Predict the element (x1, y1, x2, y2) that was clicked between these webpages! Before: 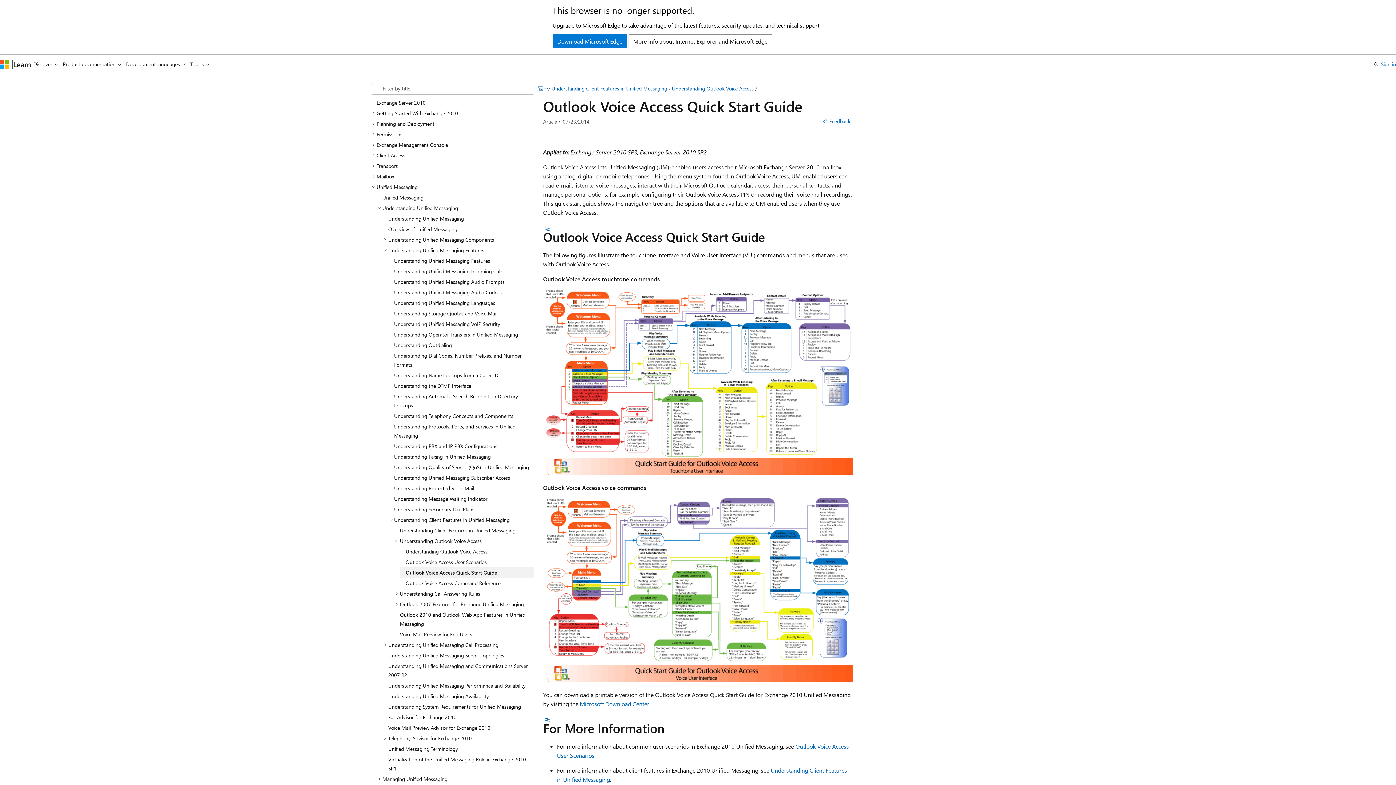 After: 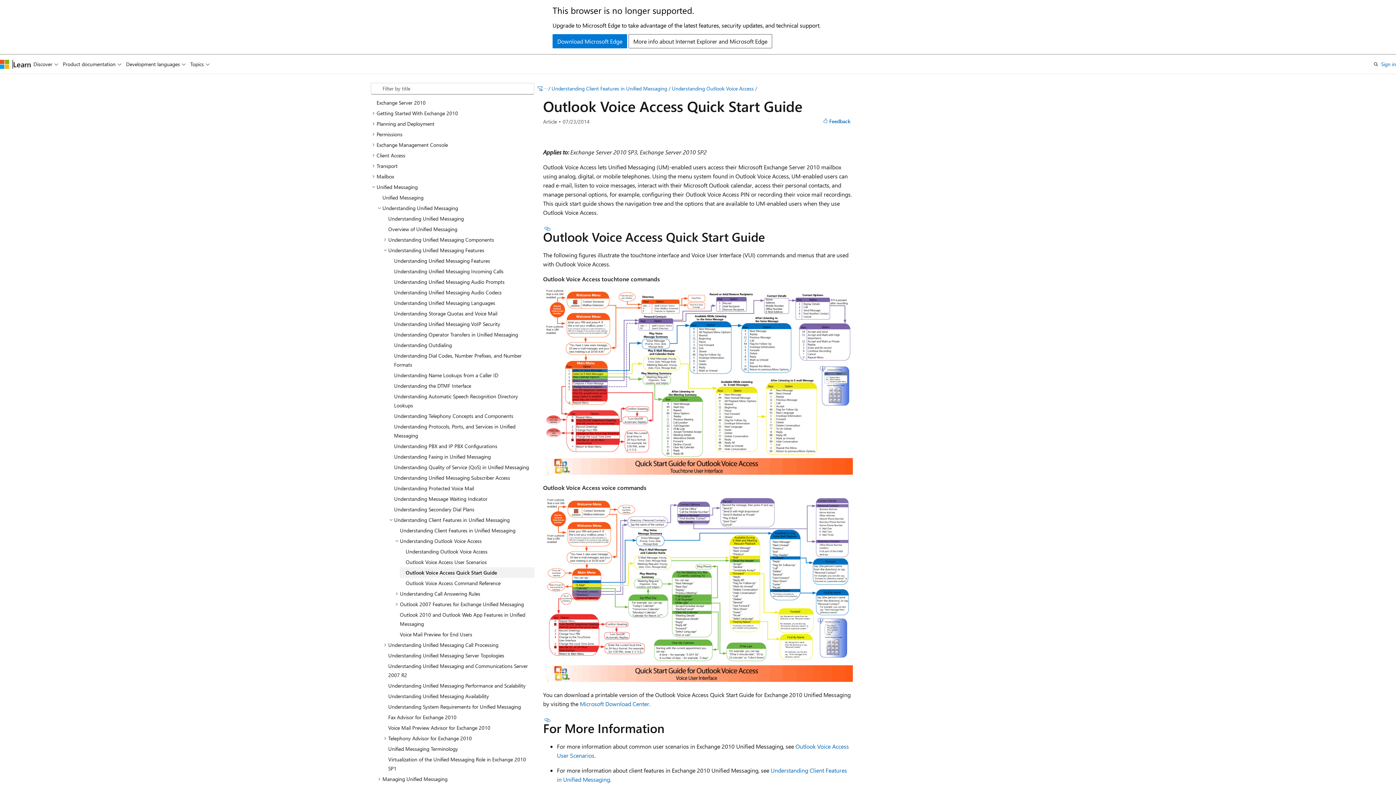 Action: label: Save bbox: (838, 82, 847, 94)